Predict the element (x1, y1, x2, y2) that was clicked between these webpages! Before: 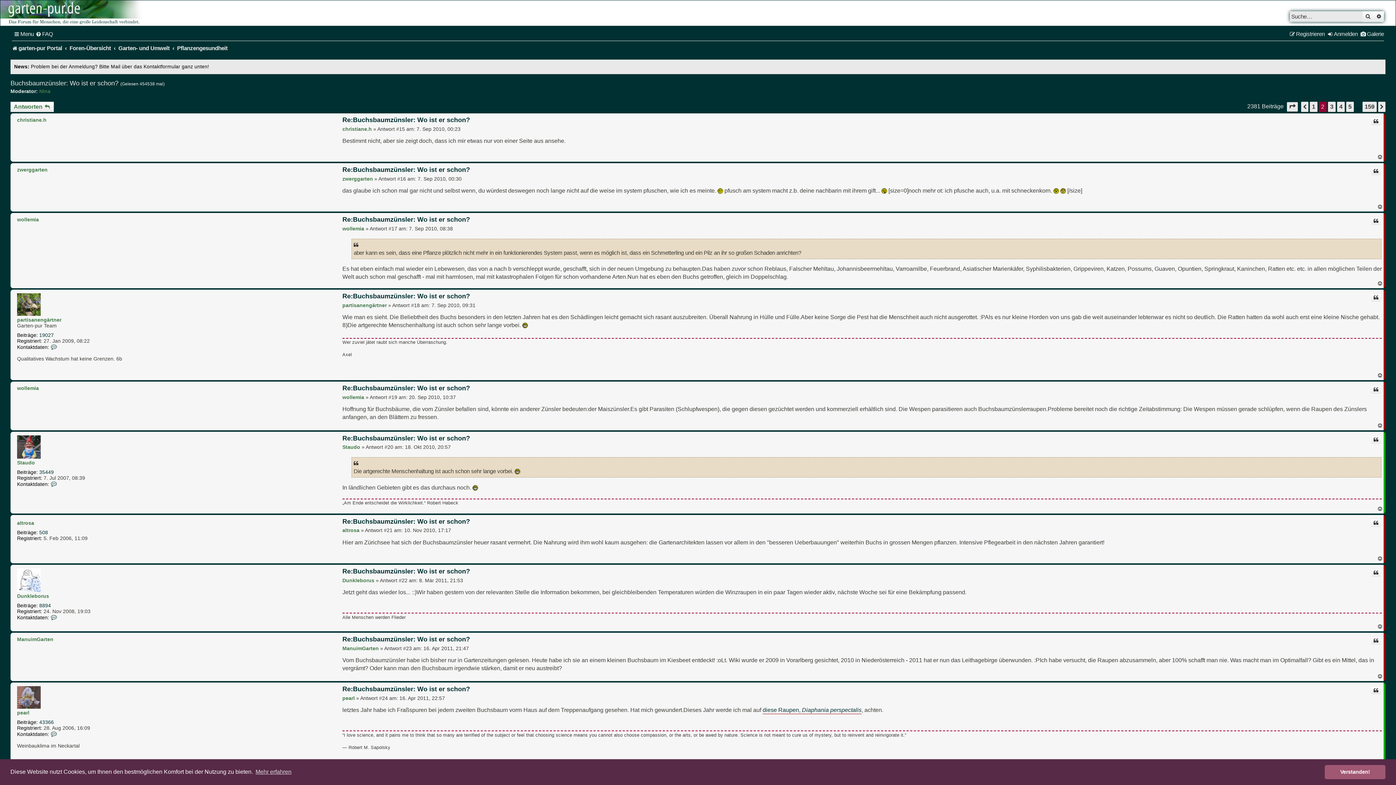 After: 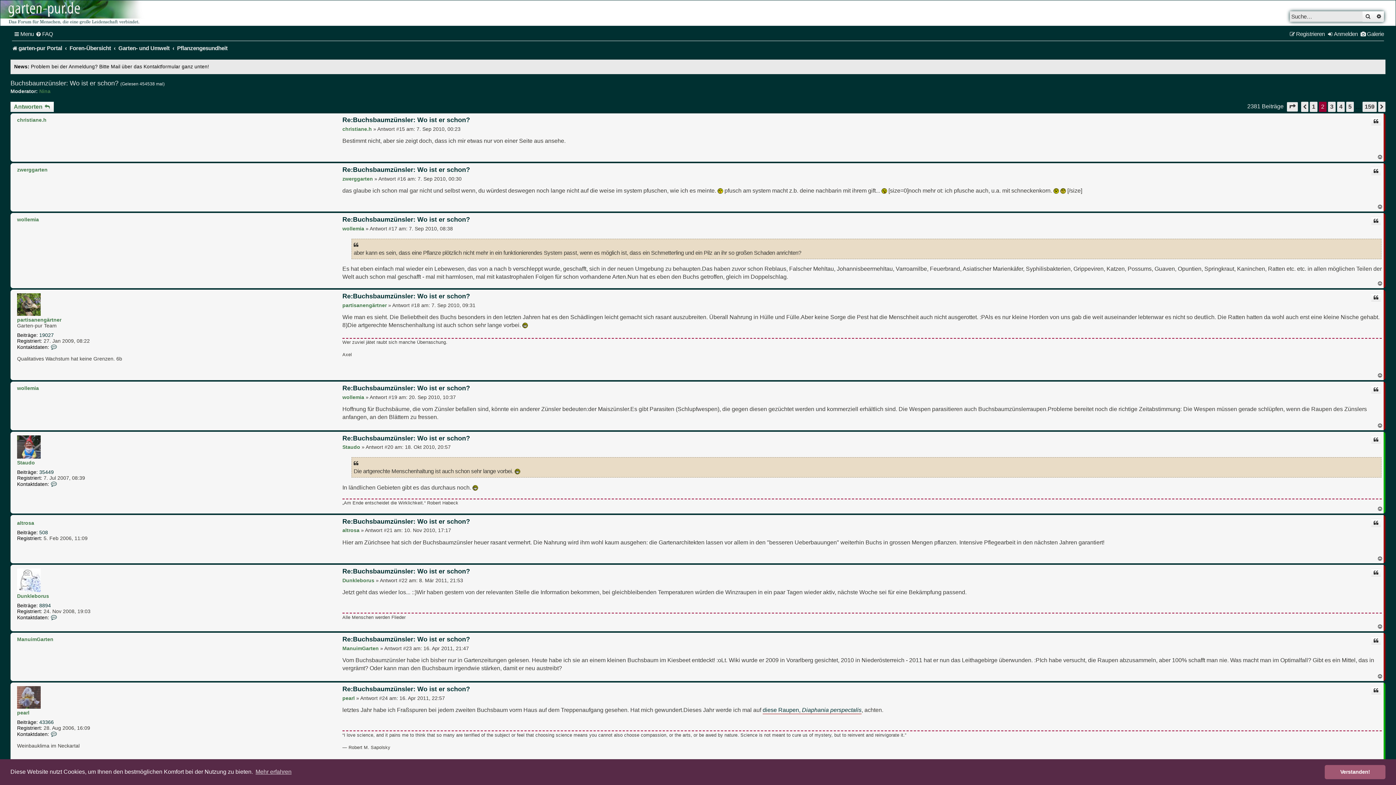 Action: label: Nach oben bbox: (1377, 556, 1384, 561)